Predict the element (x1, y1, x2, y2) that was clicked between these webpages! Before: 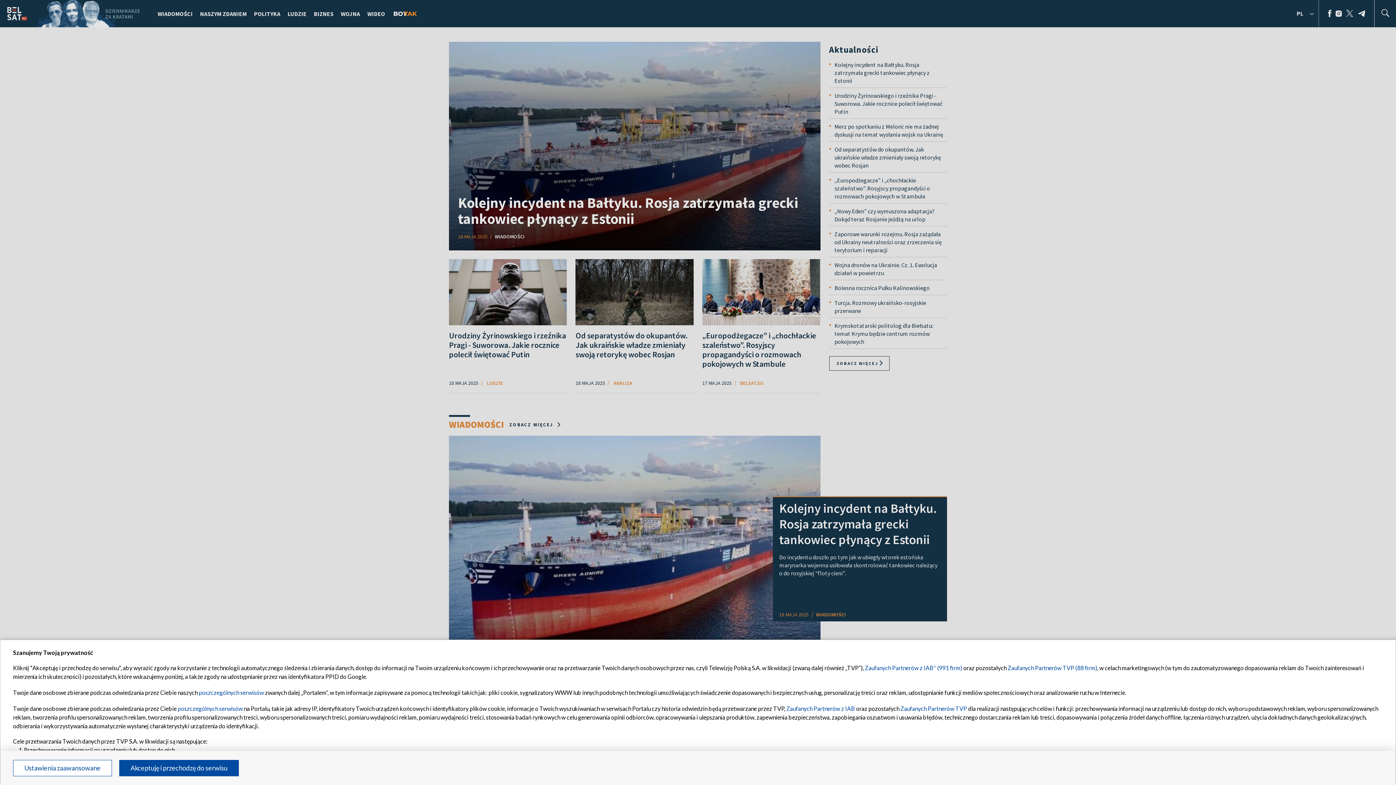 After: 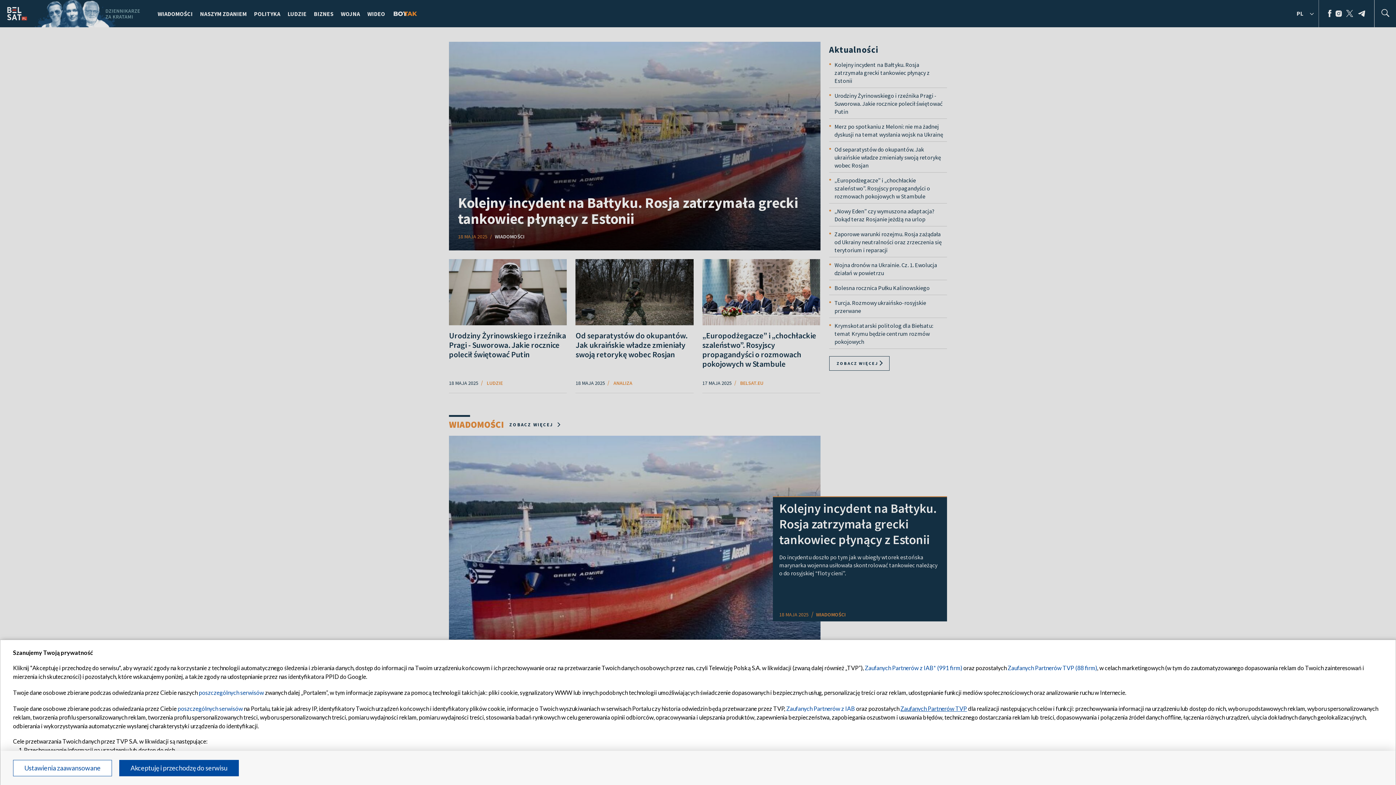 Action: bbox: (900, 705, 967, 712) label: Zaufanych Partnerów TVP